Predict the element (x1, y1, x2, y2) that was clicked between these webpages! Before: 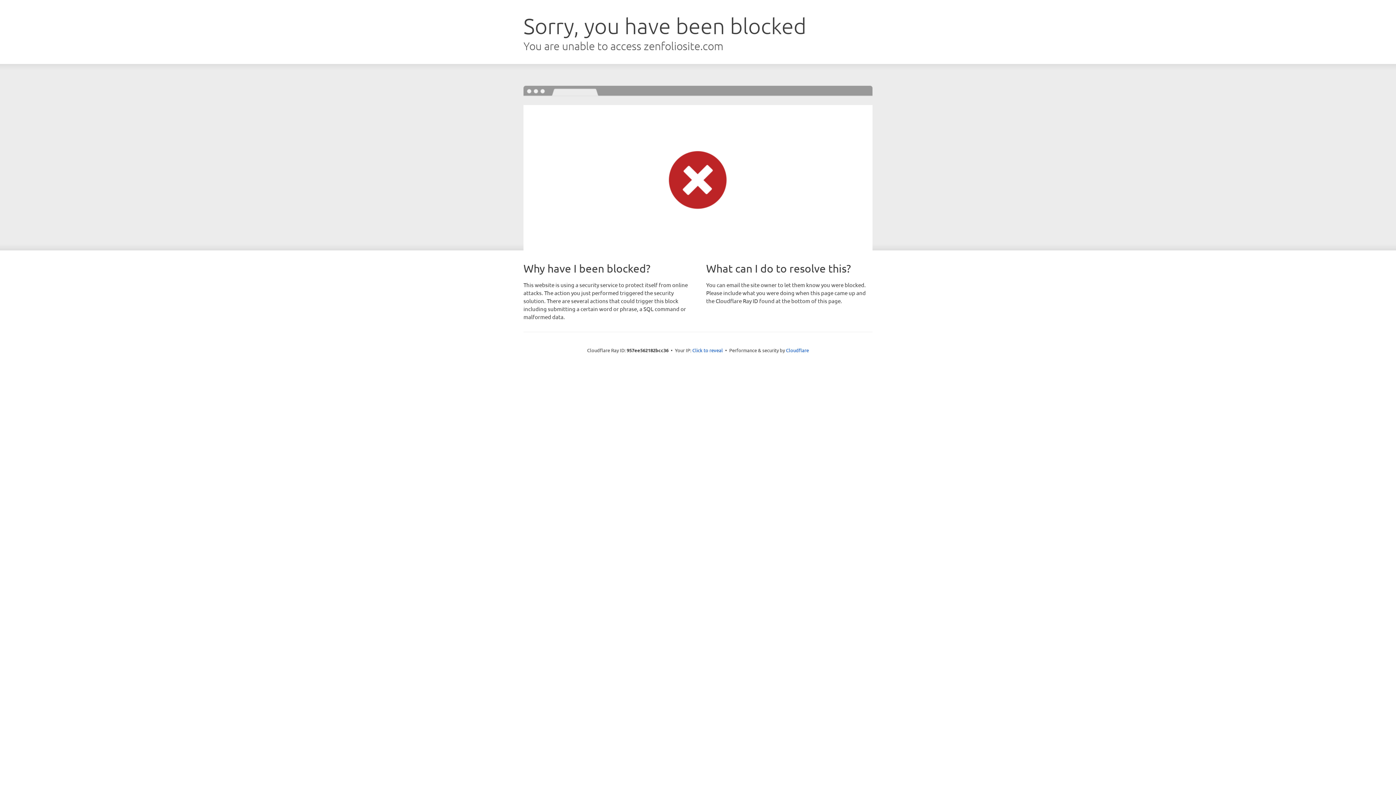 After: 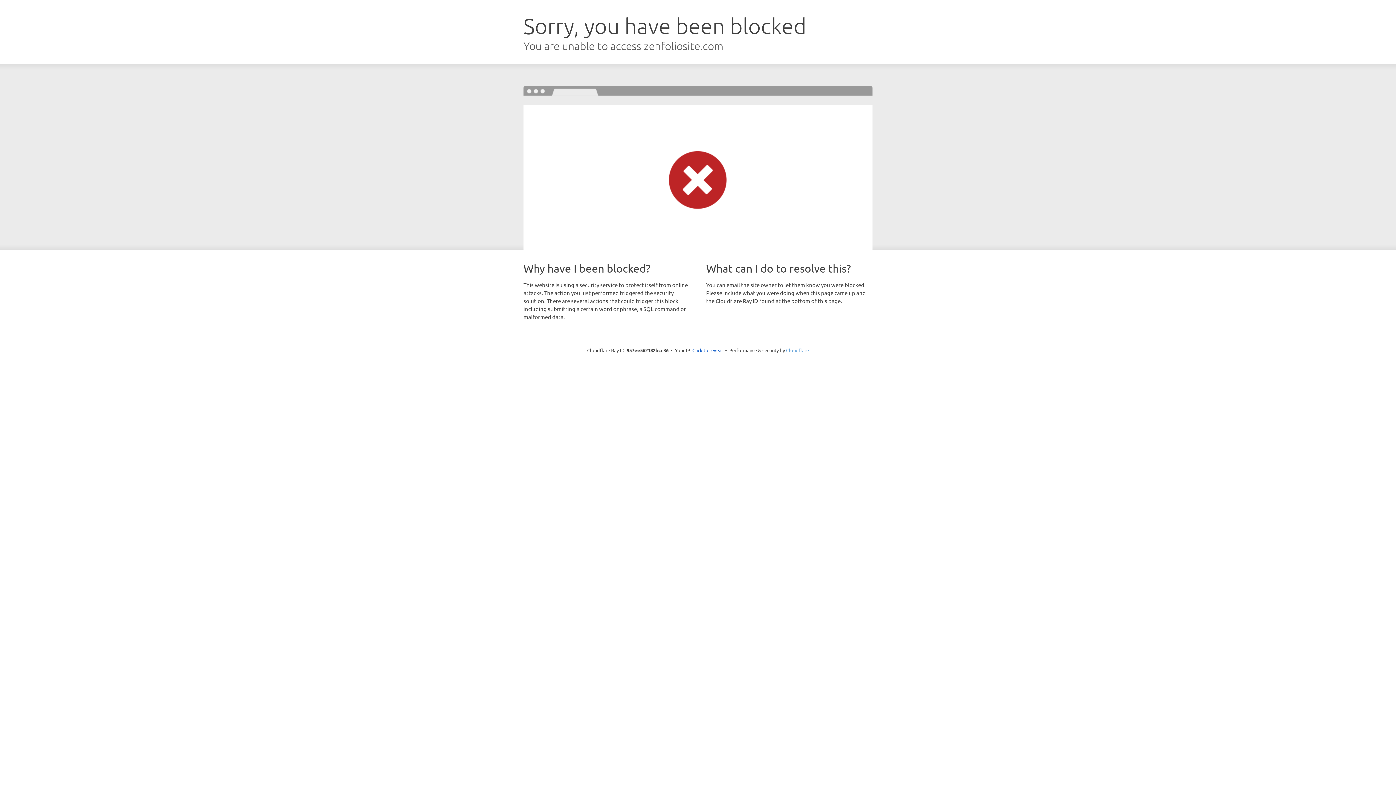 Action: bbox: (786, 347, 809, 353) label: Cloudflare